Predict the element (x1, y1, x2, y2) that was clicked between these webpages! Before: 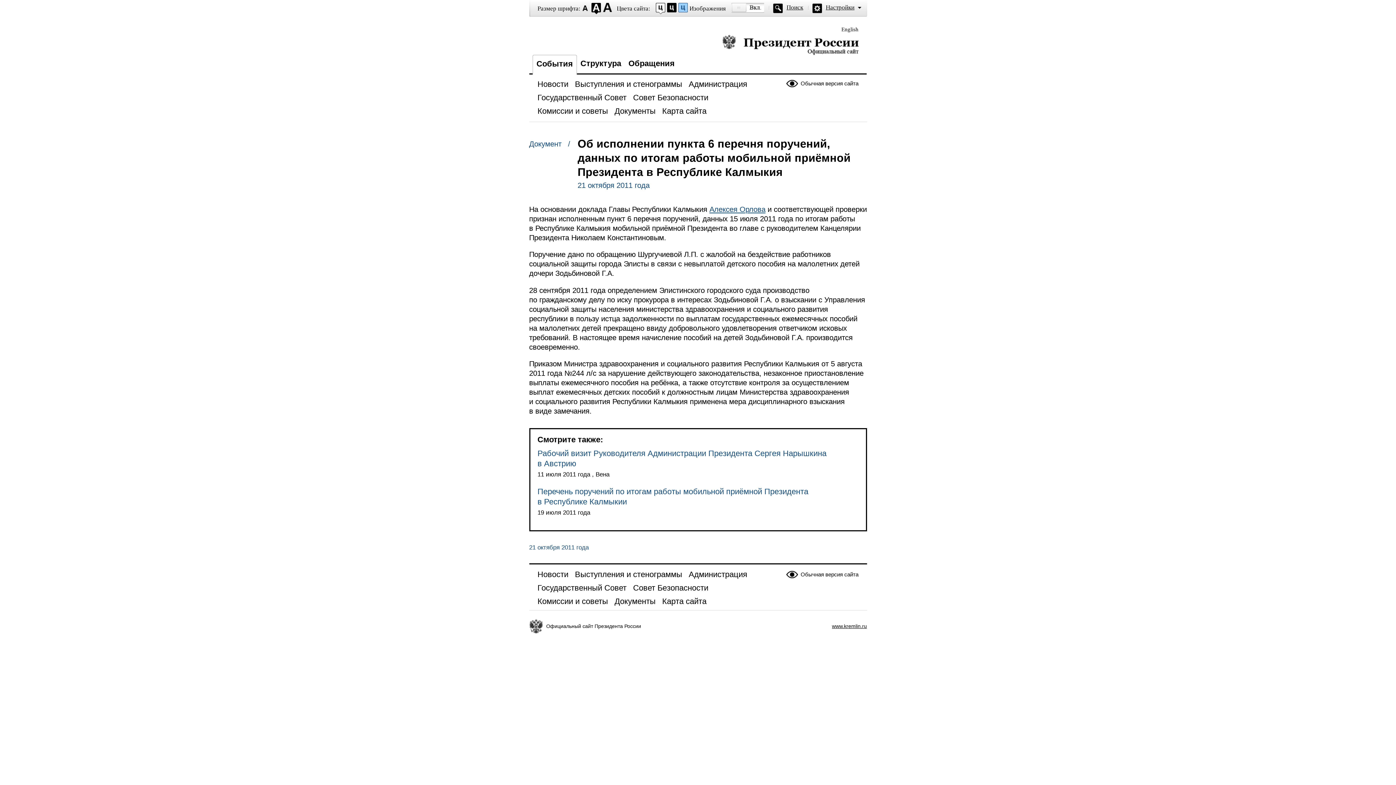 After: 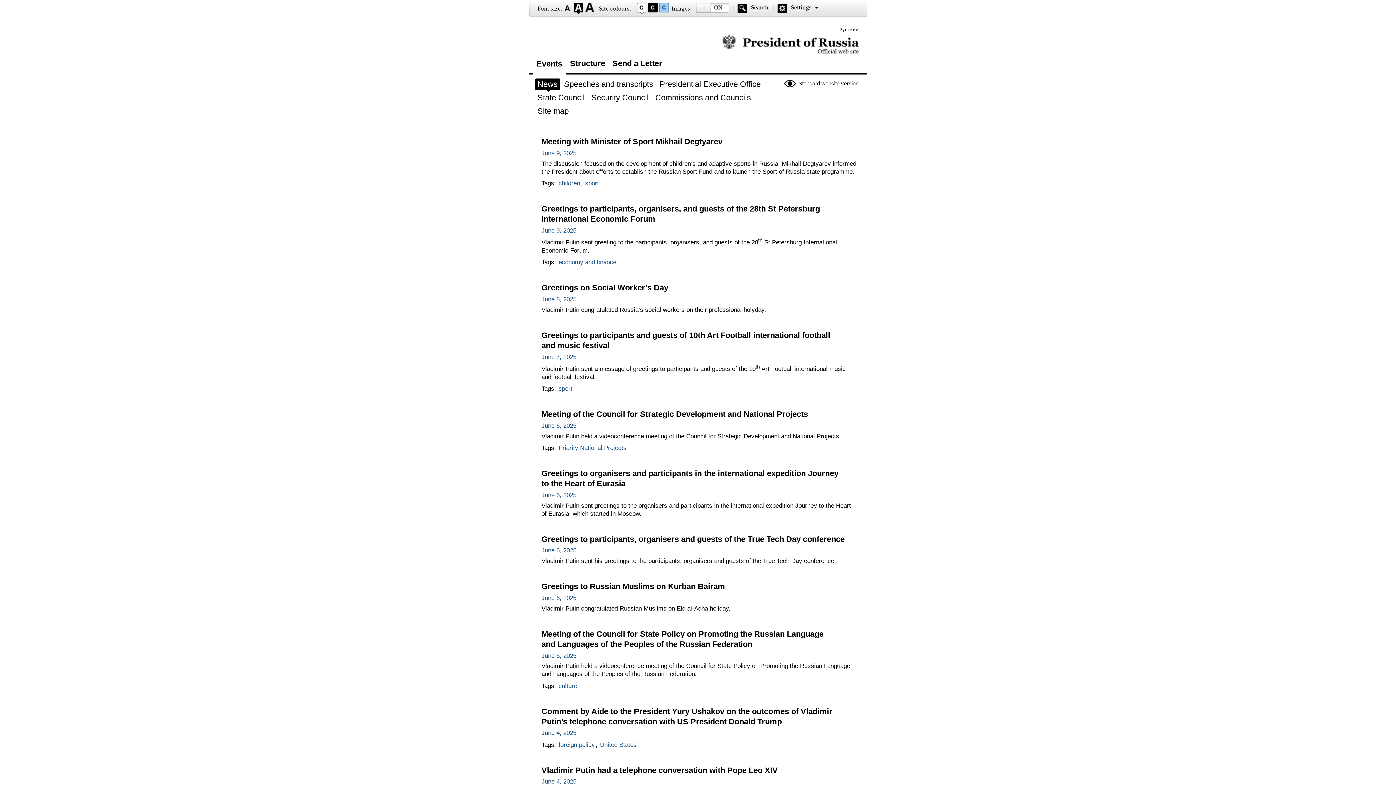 Action: bbox: (841, 26, 858, 33) label: English